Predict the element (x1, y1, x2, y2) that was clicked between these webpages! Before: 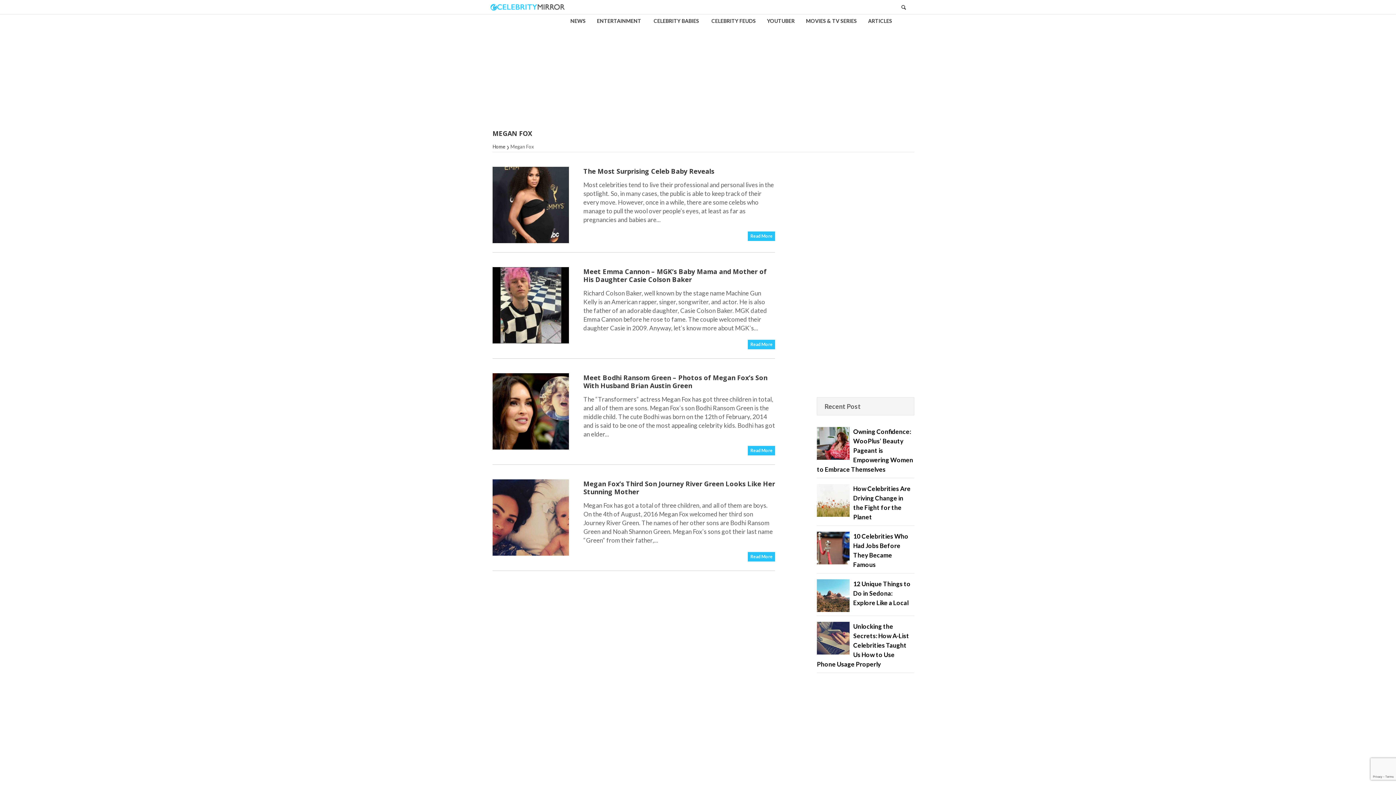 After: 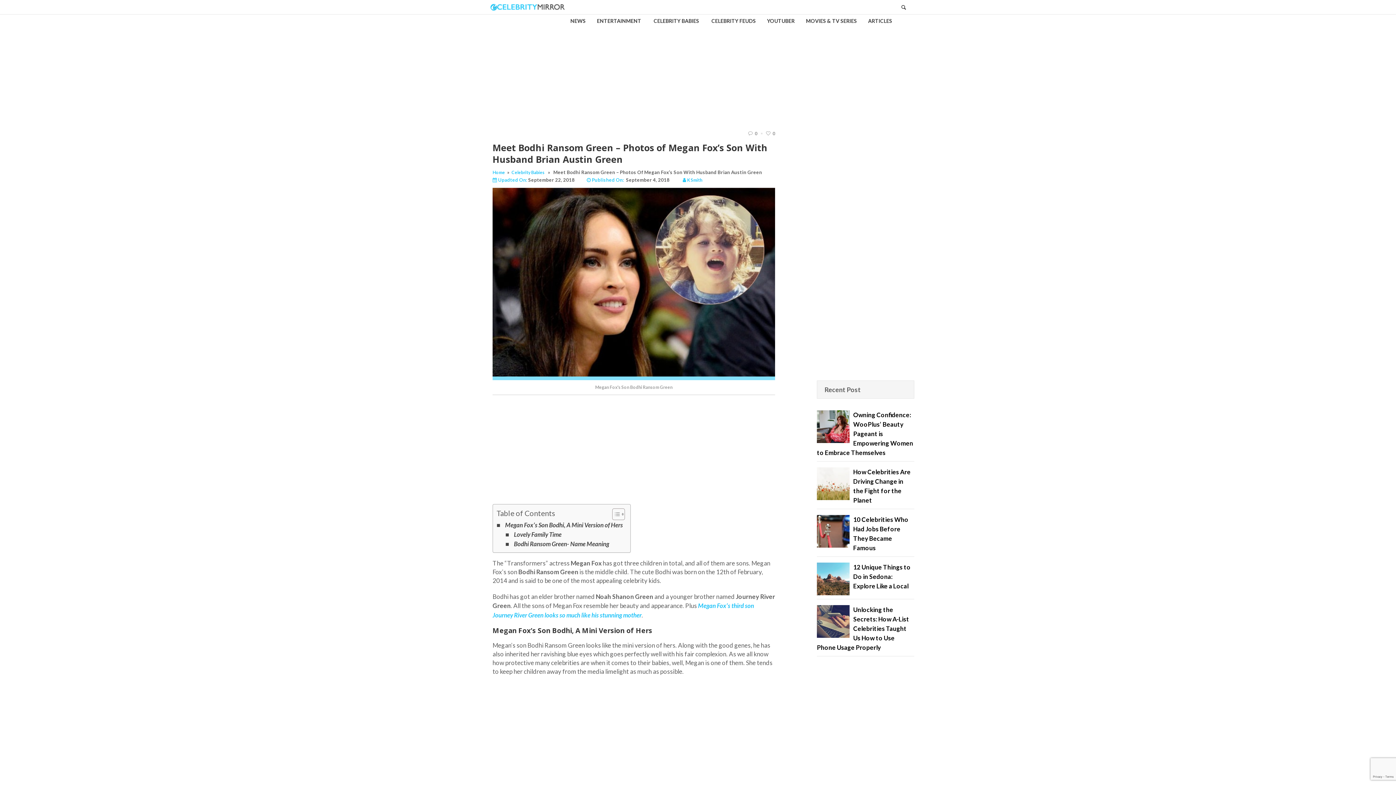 Action: bbox: (748, 446, 775, 455) label: Read More